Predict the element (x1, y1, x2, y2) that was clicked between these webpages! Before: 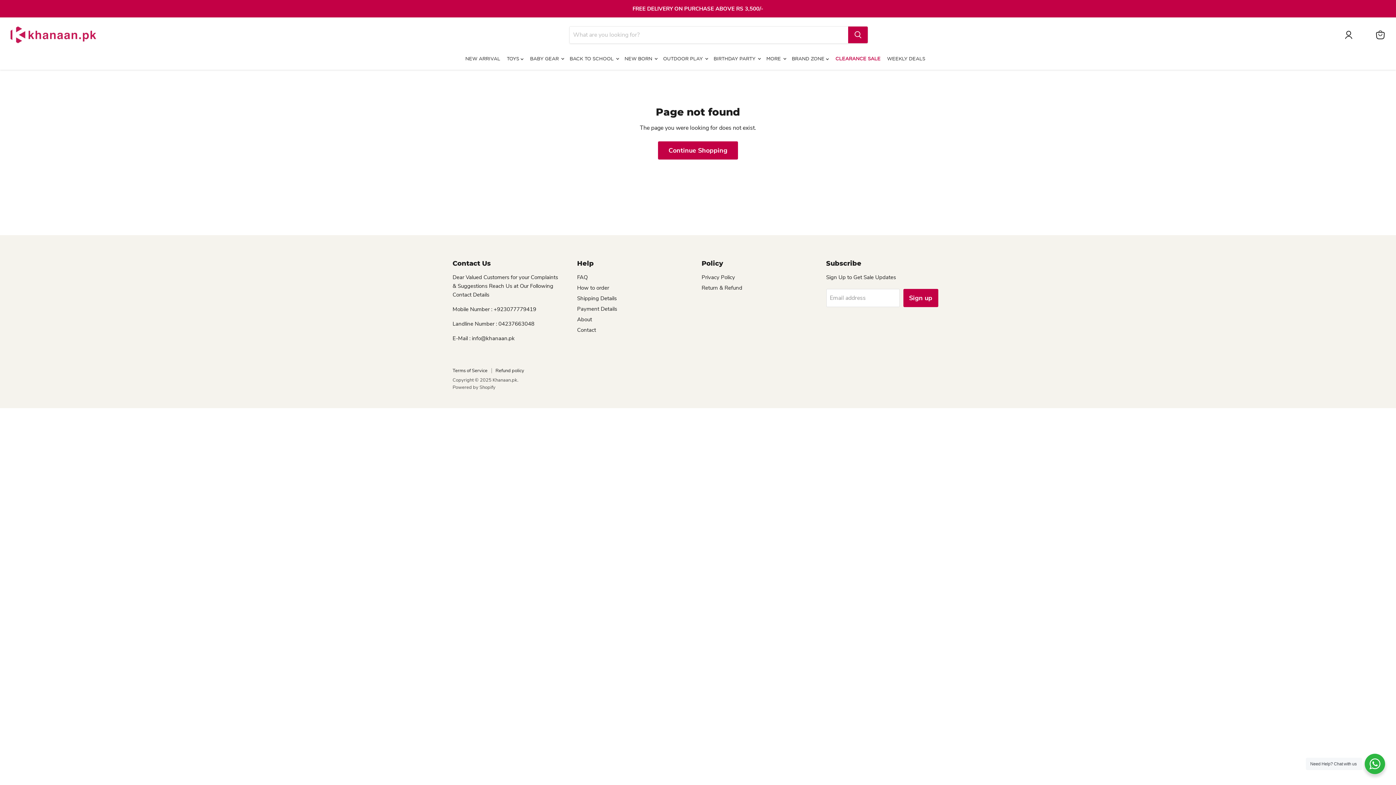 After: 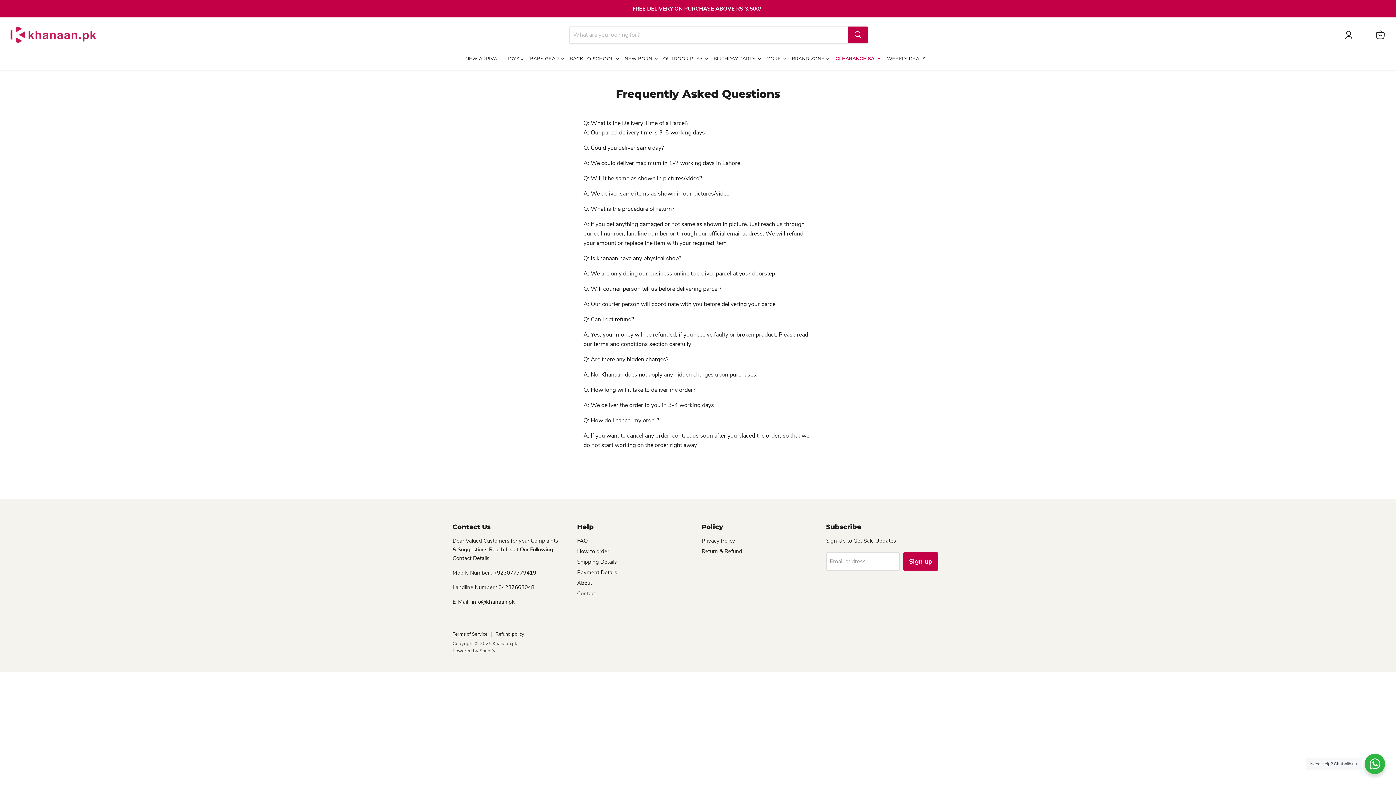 Action: label: FAQ bbox: (577, 273, 587, 281)